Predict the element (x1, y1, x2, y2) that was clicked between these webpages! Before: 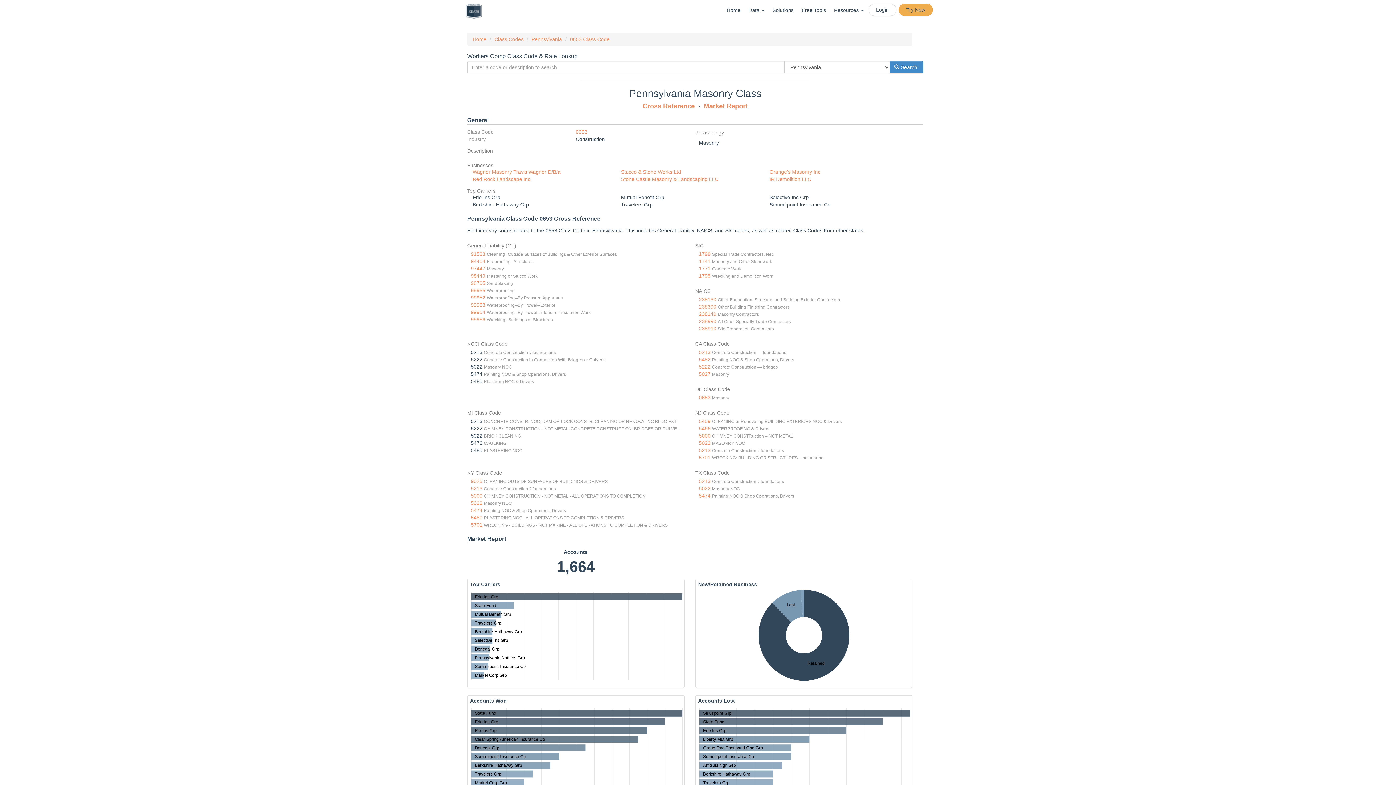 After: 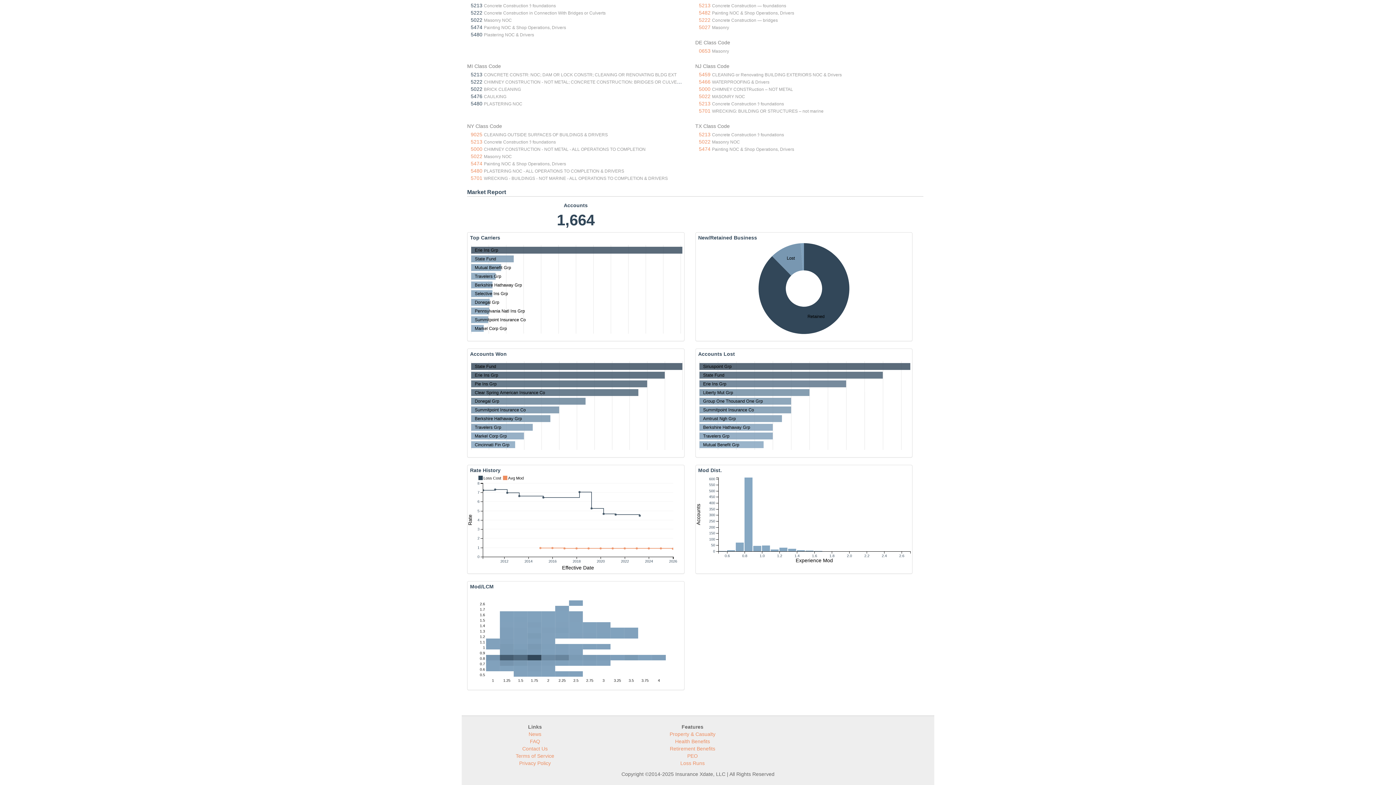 Action: bbox: (704, 102, 748, 109) label: Market Report